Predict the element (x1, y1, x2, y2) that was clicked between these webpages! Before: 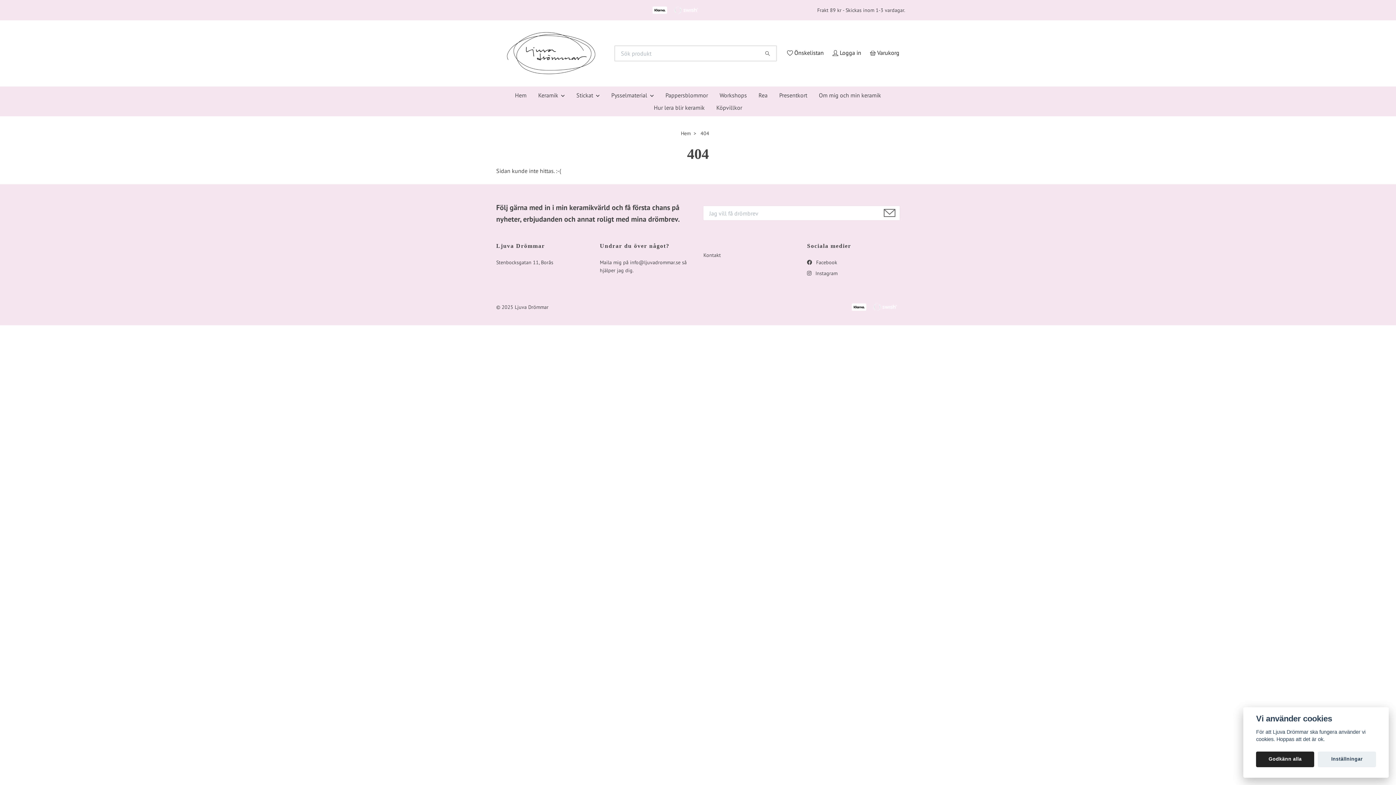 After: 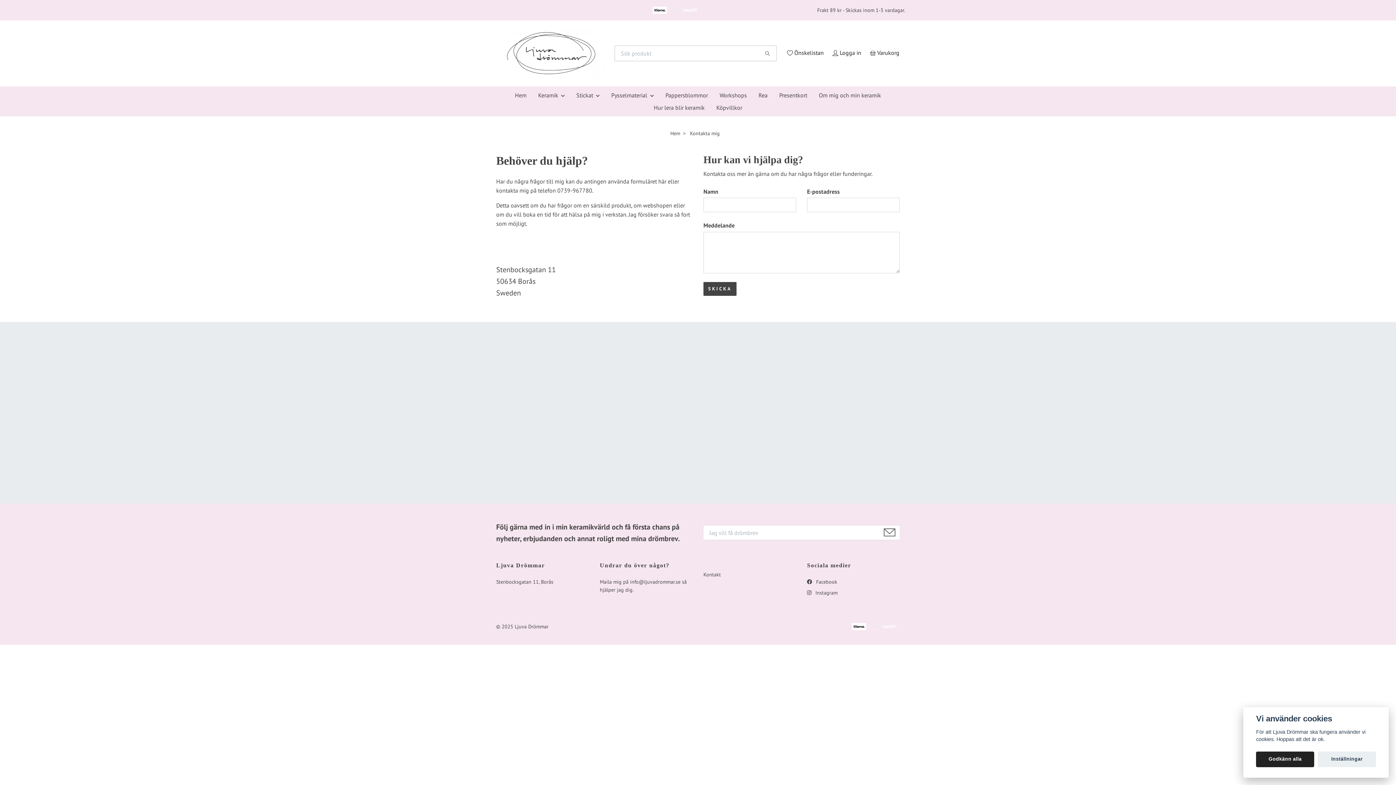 Action: label: Kontakt bbox: (703, 251, 721, 258)